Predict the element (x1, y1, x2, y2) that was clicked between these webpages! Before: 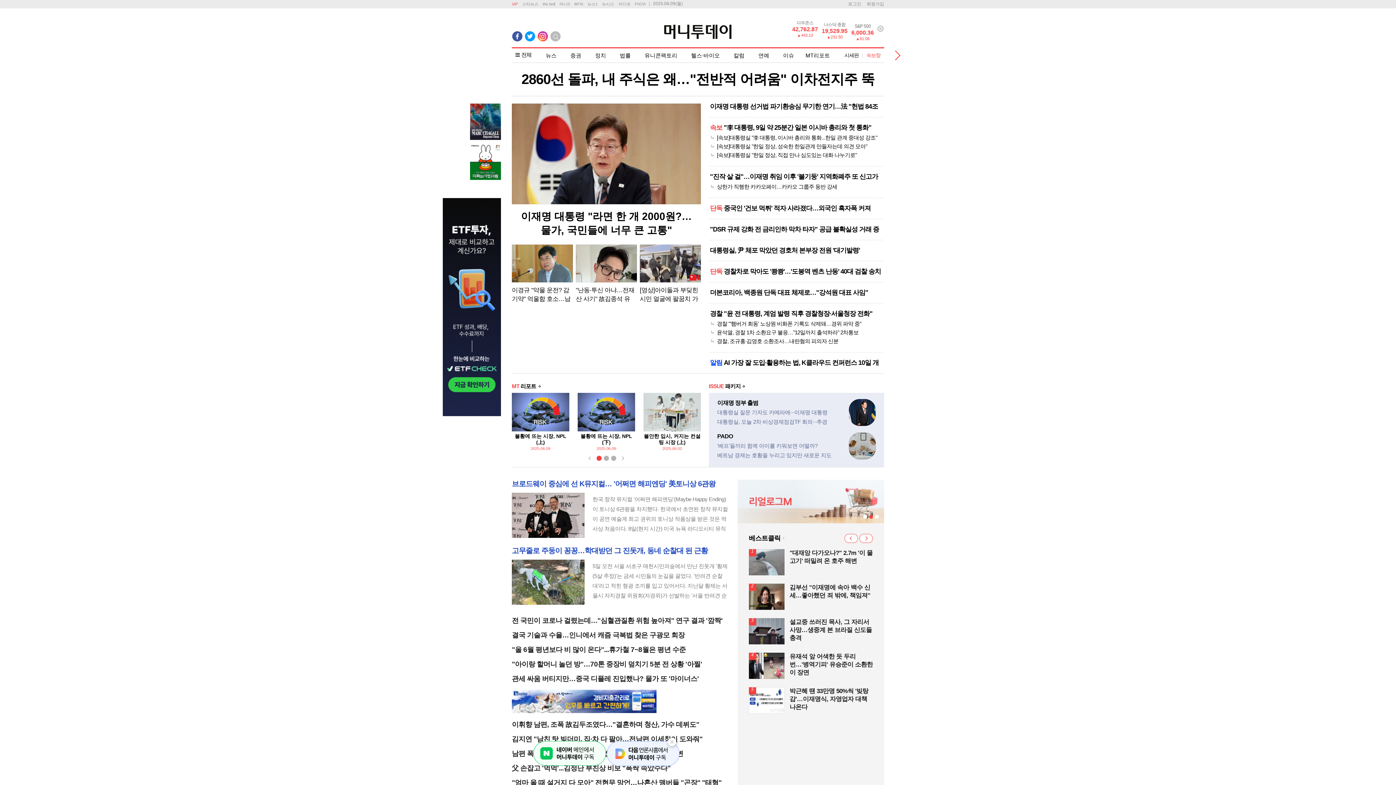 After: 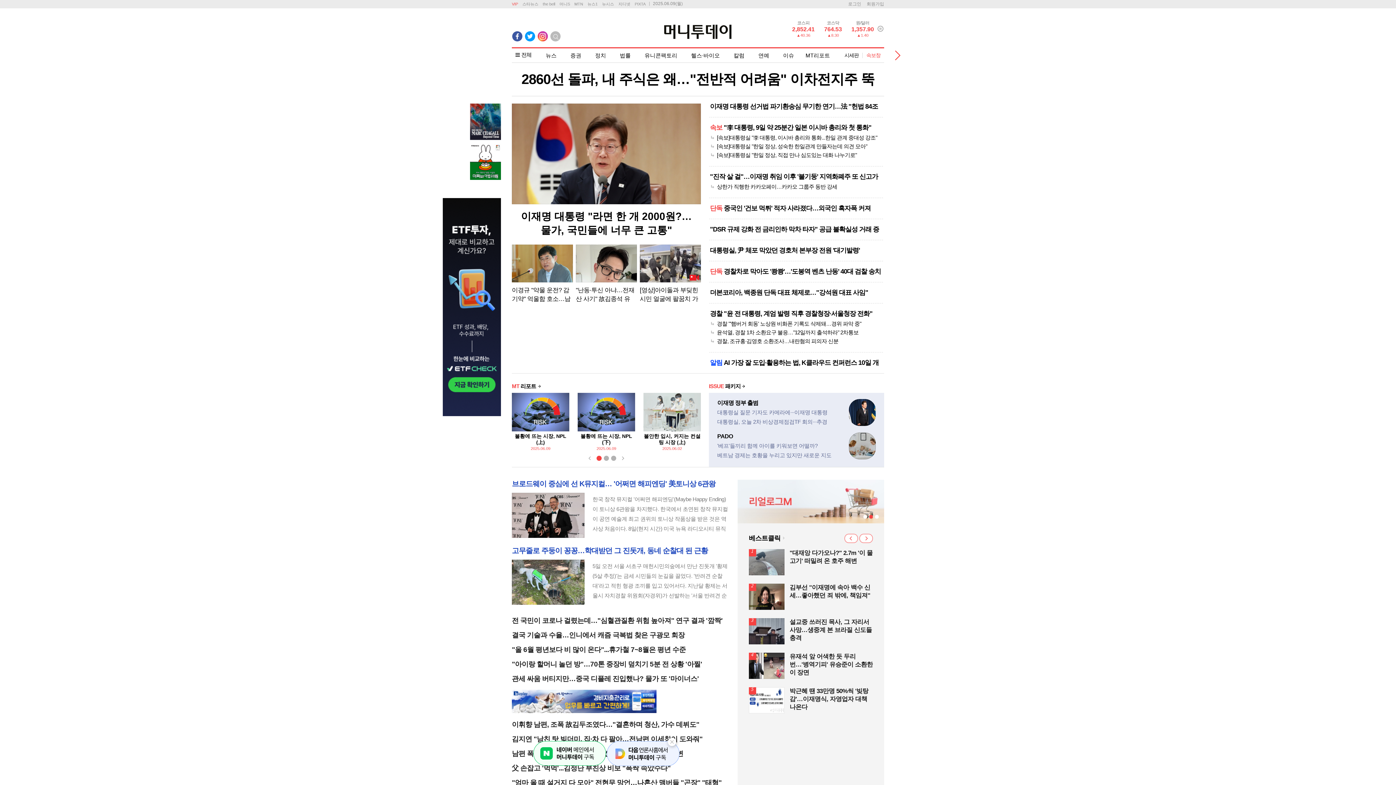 Action: bbox: (537, 31, 548, 41)